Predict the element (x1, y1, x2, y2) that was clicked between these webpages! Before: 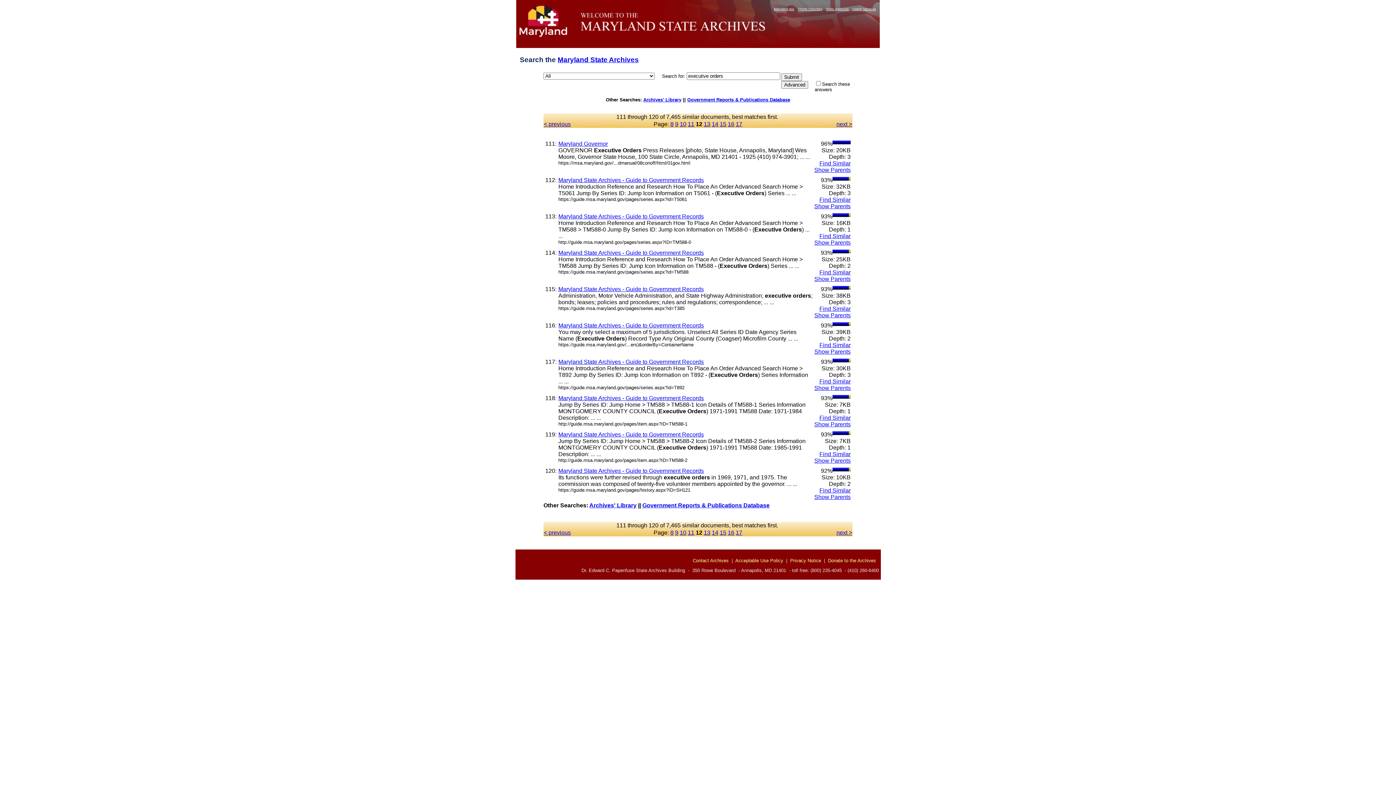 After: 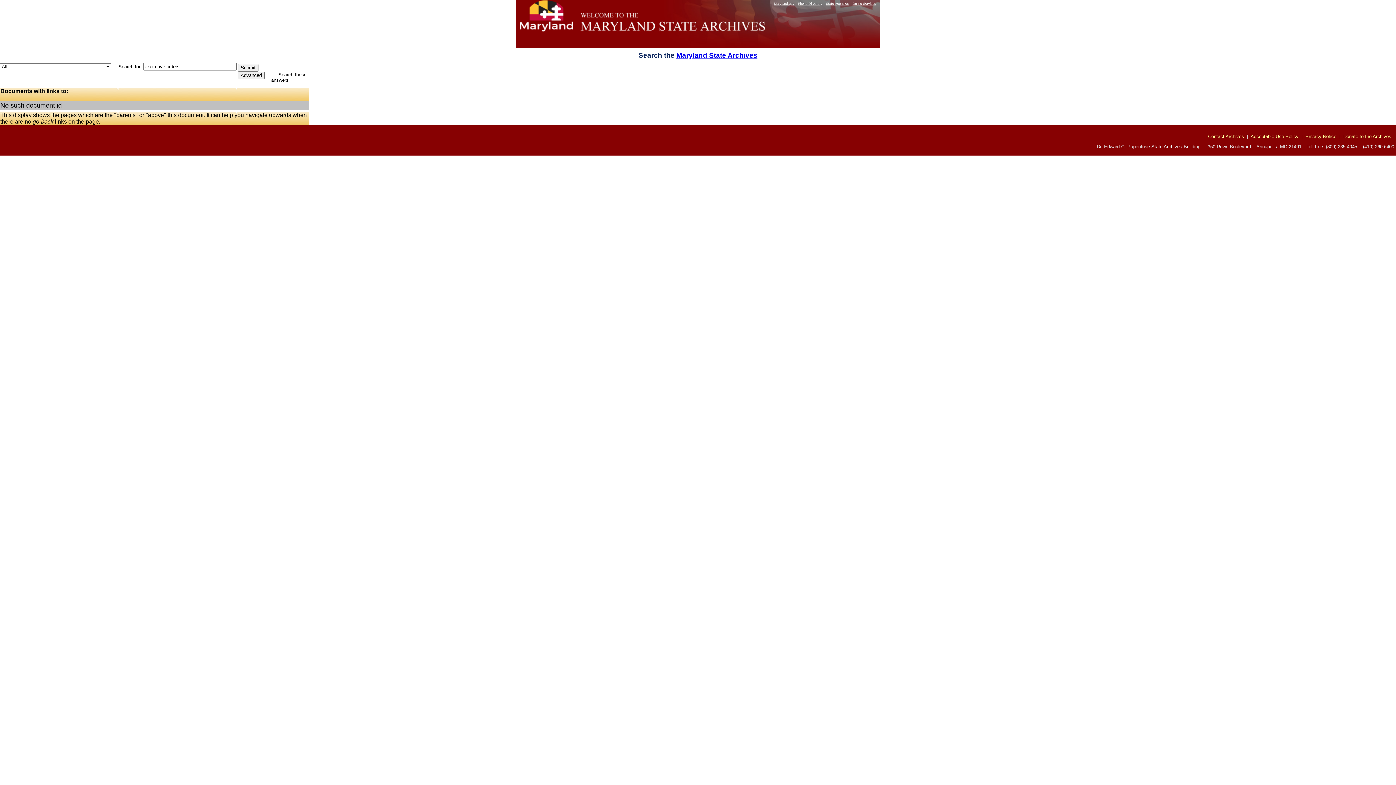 Action: bbox: (814, 494, 850, 500) label: Show Parents